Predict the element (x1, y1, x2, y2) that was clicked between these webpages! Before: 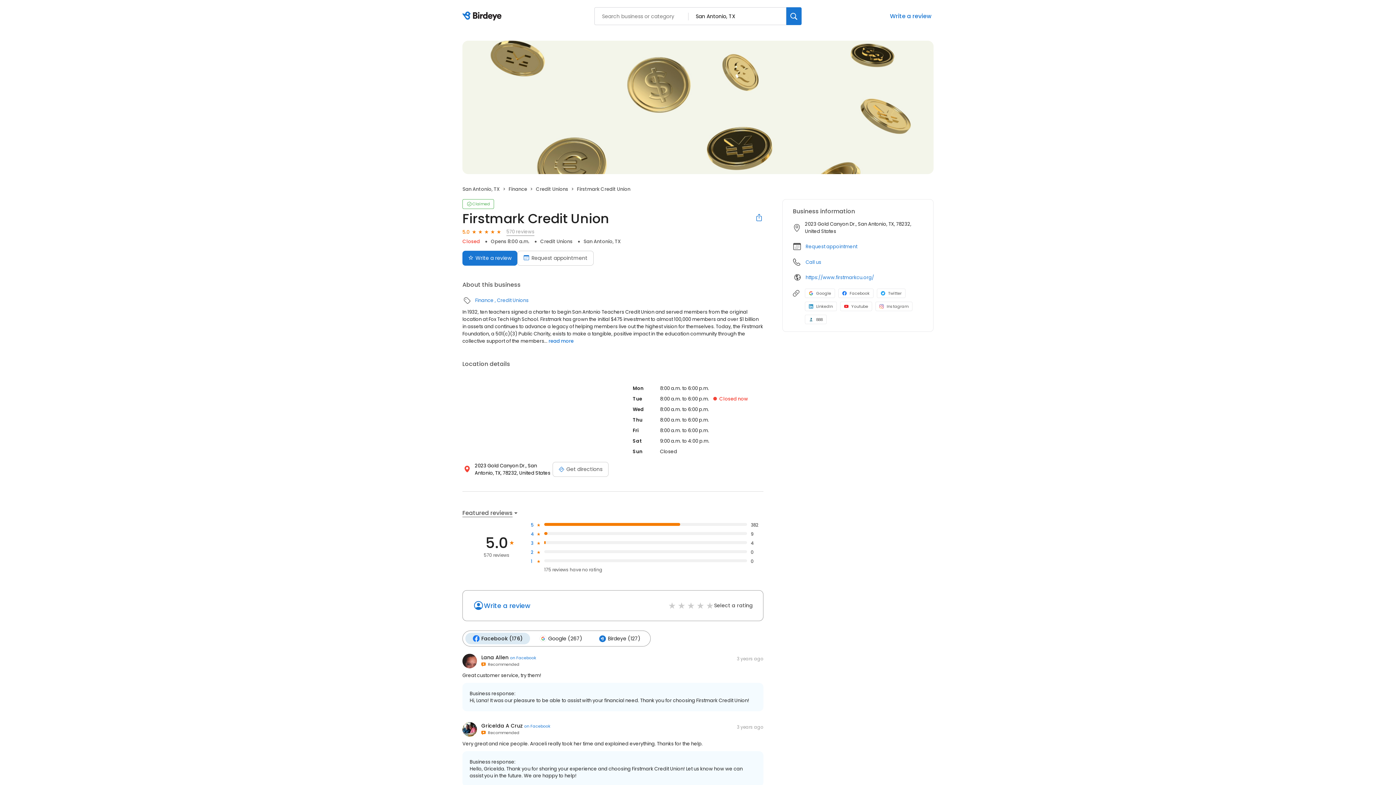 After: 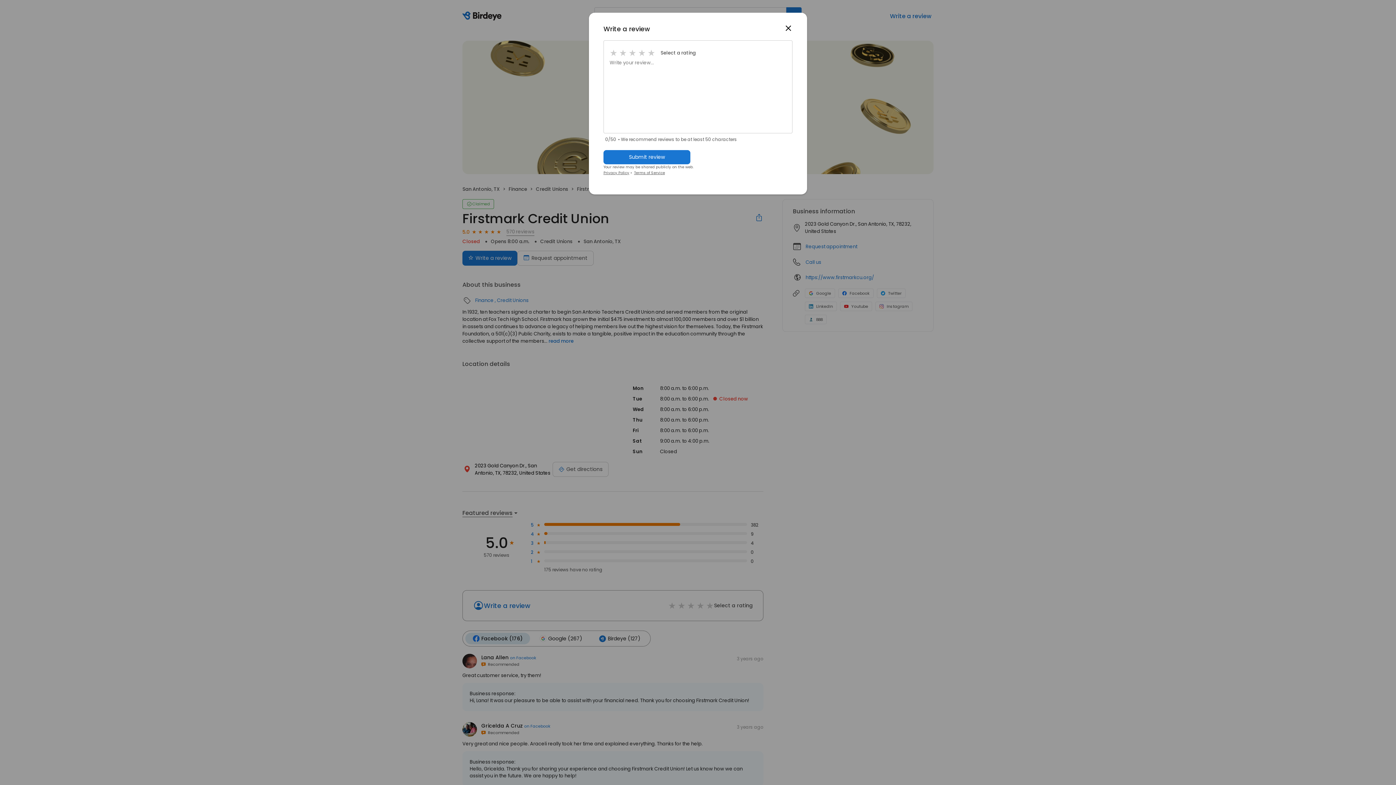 Action: label: Write a review bbox: (484, 601, 530, 610)